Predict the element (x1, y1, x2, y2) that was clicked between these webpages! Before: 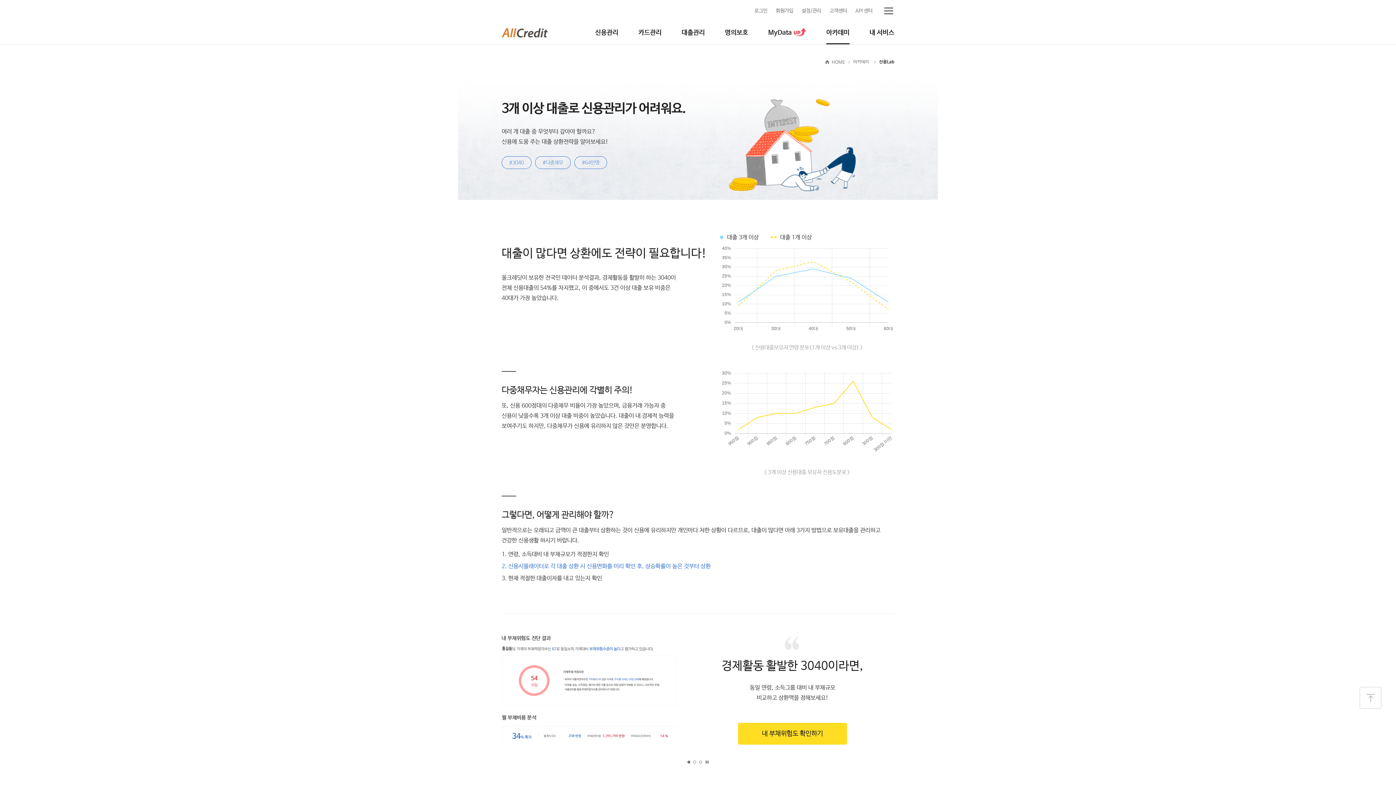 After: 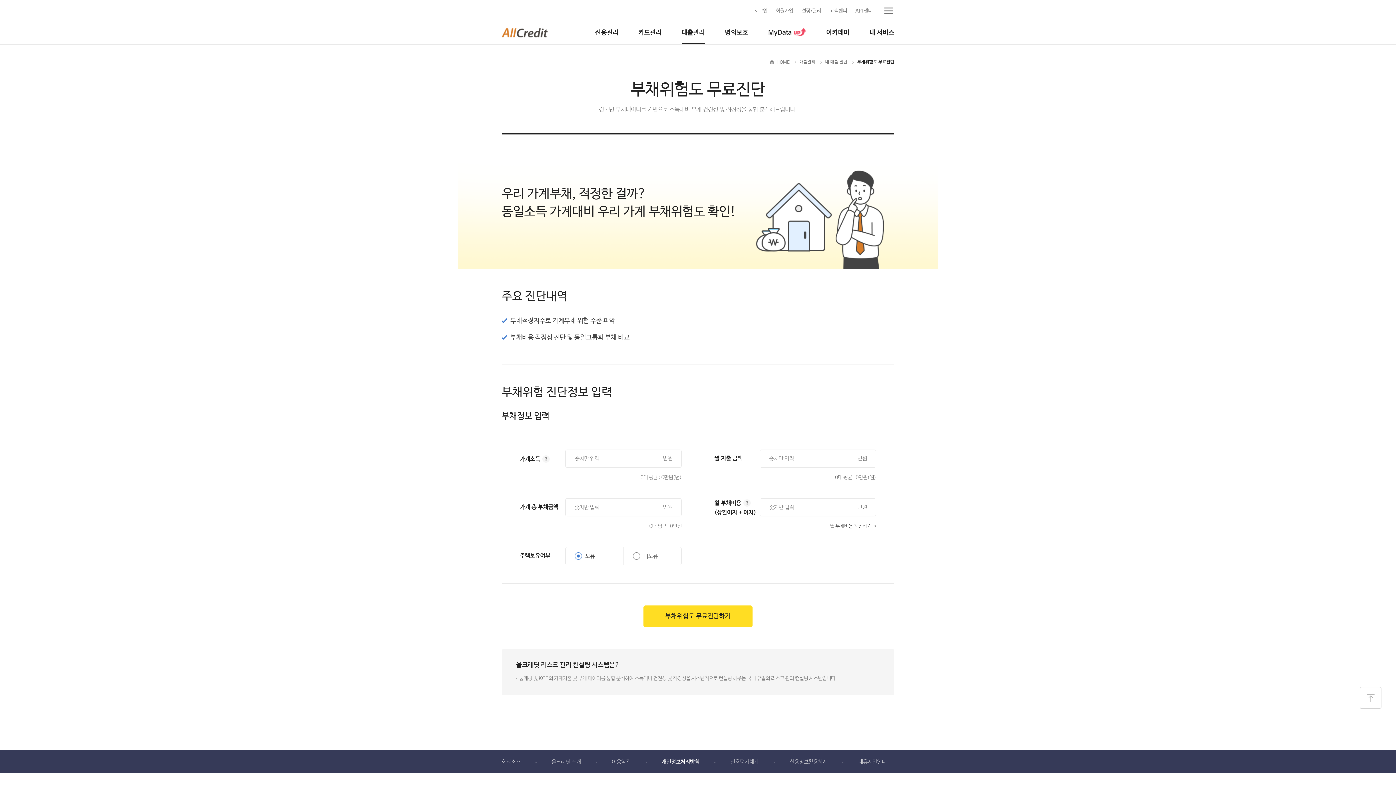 Action: label: 첫번째 내 부채위험도 확인하기 bbox: (686, 759, 692, 765)